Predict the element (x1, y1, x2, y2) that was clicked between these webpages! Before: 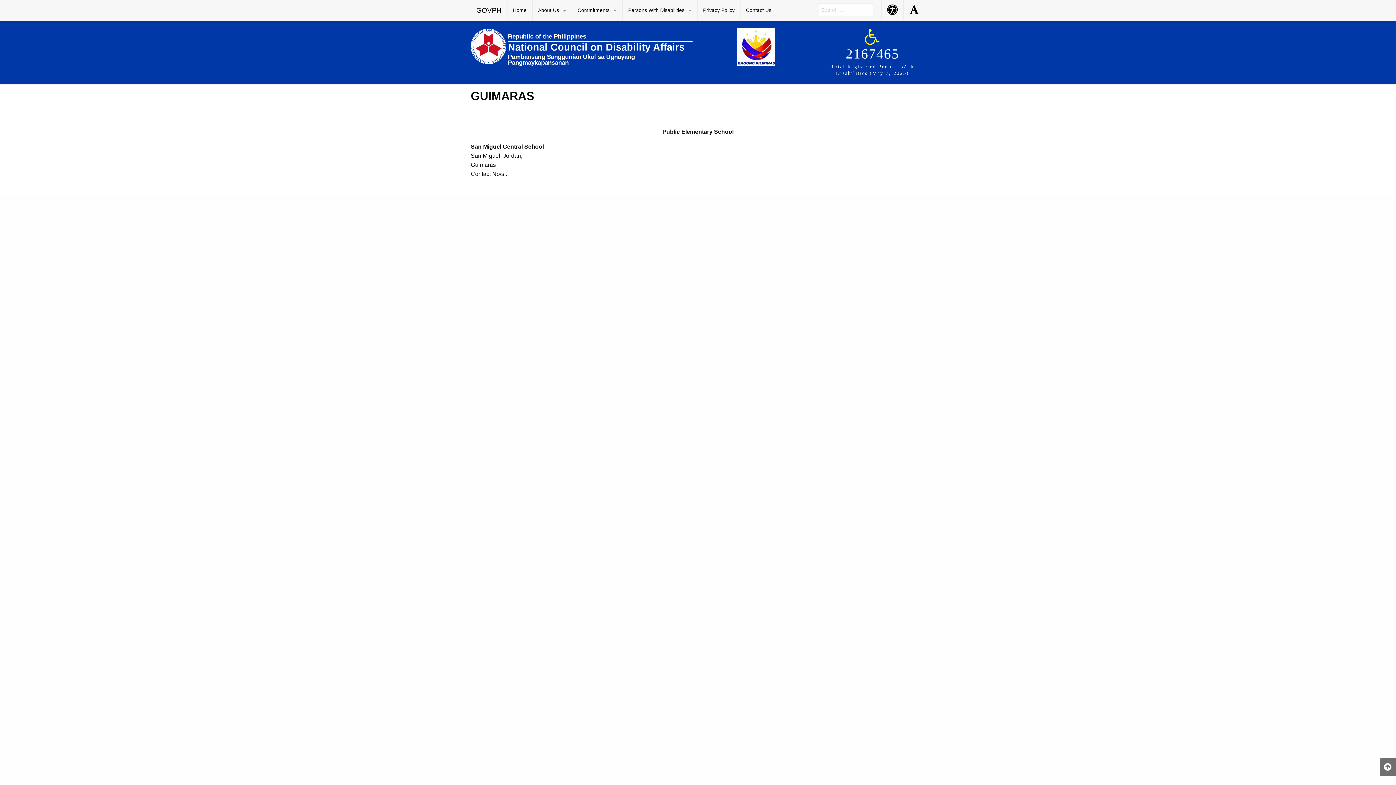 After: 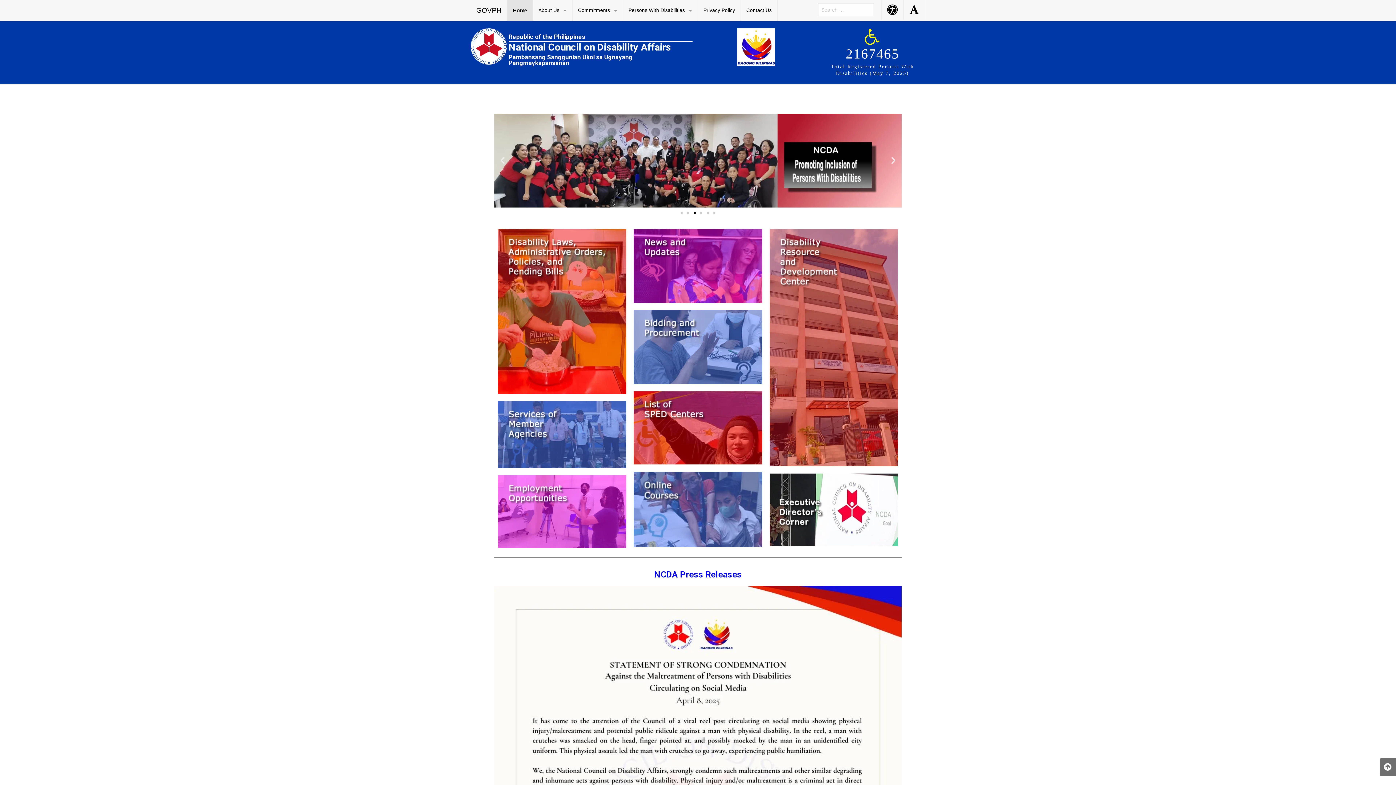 Action: label: Home bbox: (507, 0, 532, 21)